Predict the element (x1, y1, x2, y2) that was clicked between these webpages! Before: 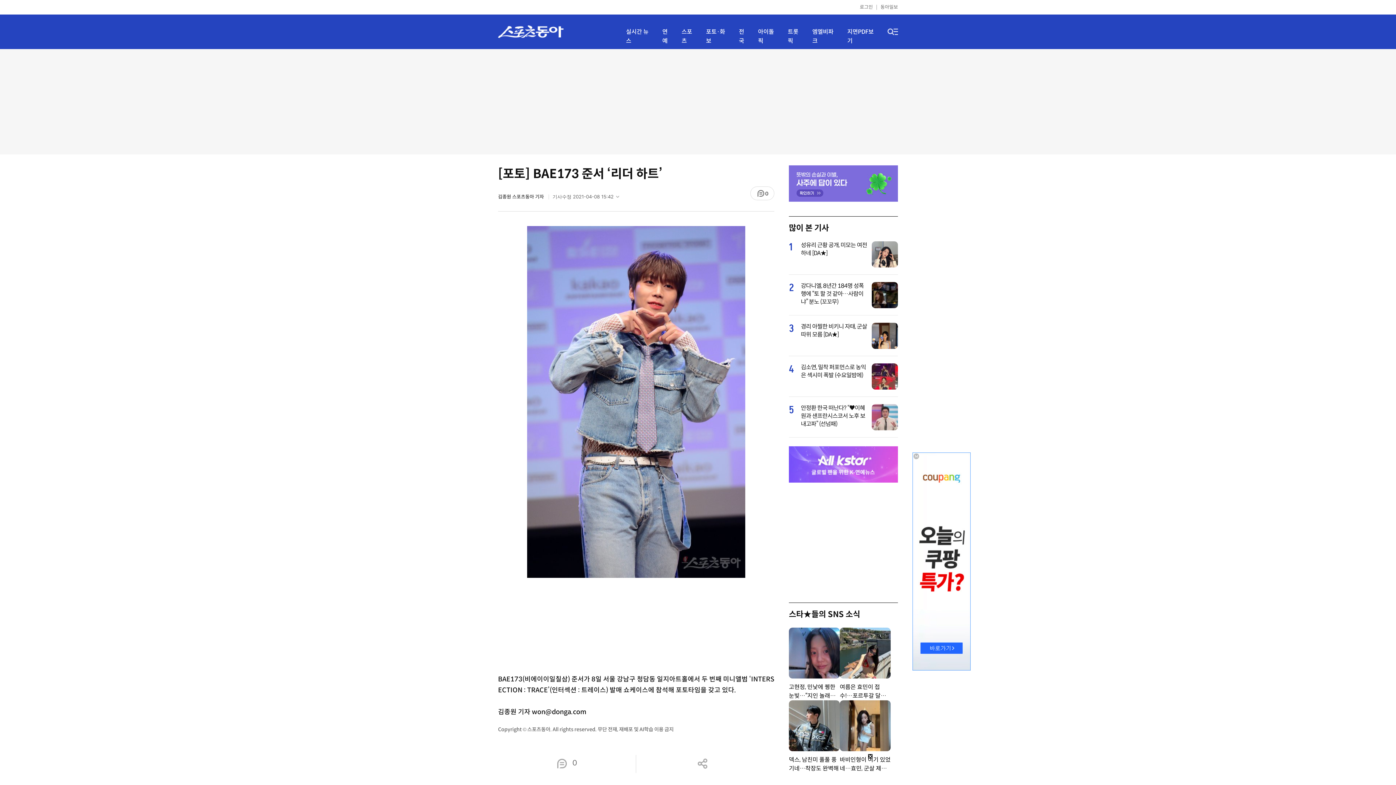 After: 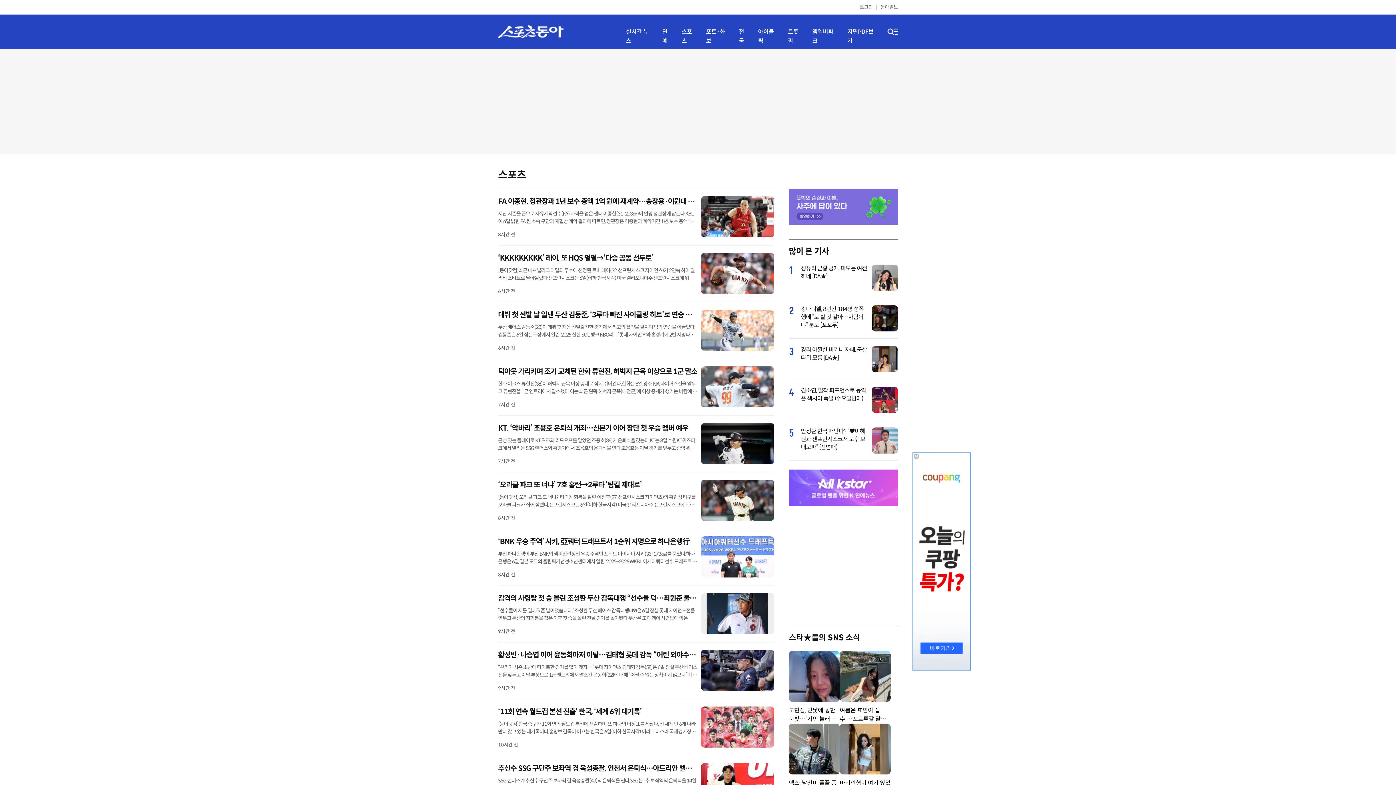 Action: bbox: (681, 27, 697, 45) label: 스포츠